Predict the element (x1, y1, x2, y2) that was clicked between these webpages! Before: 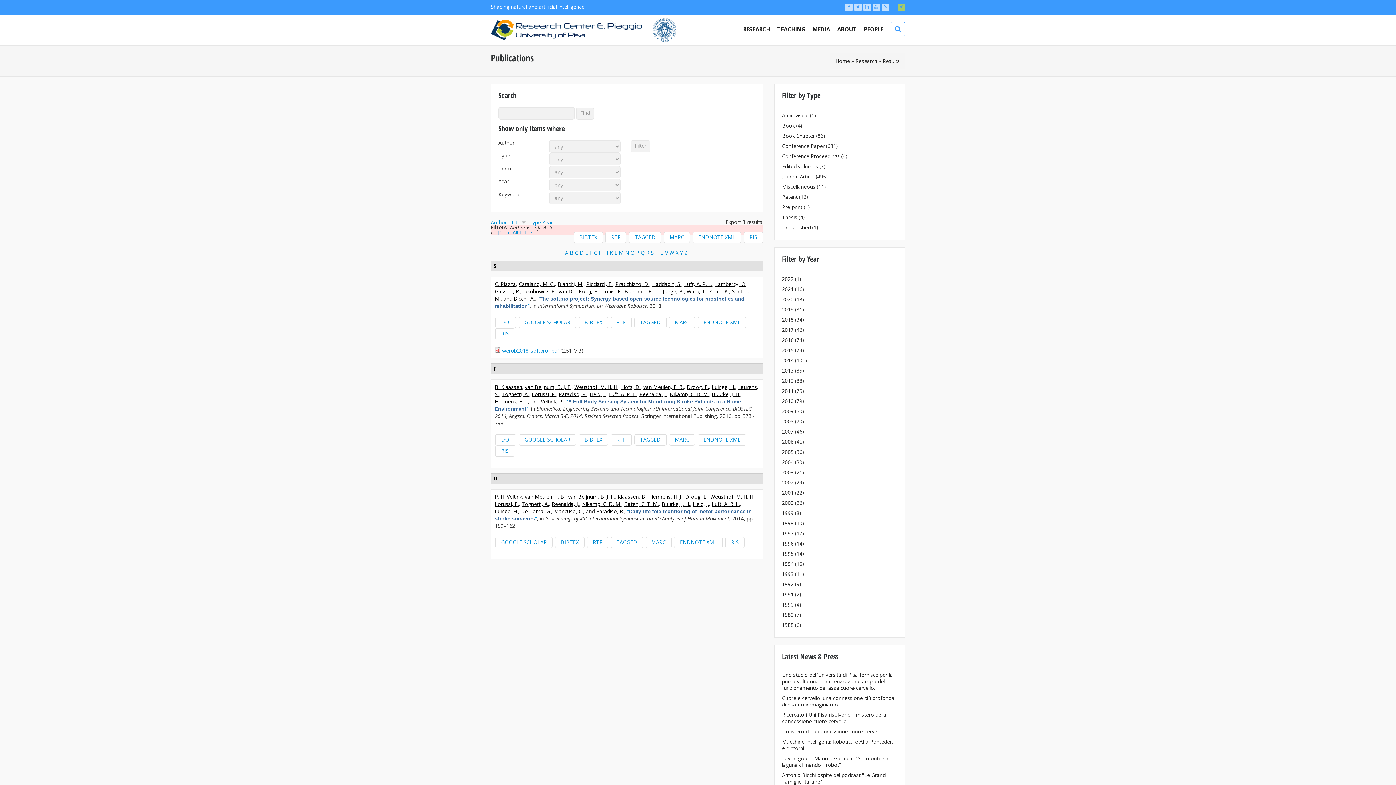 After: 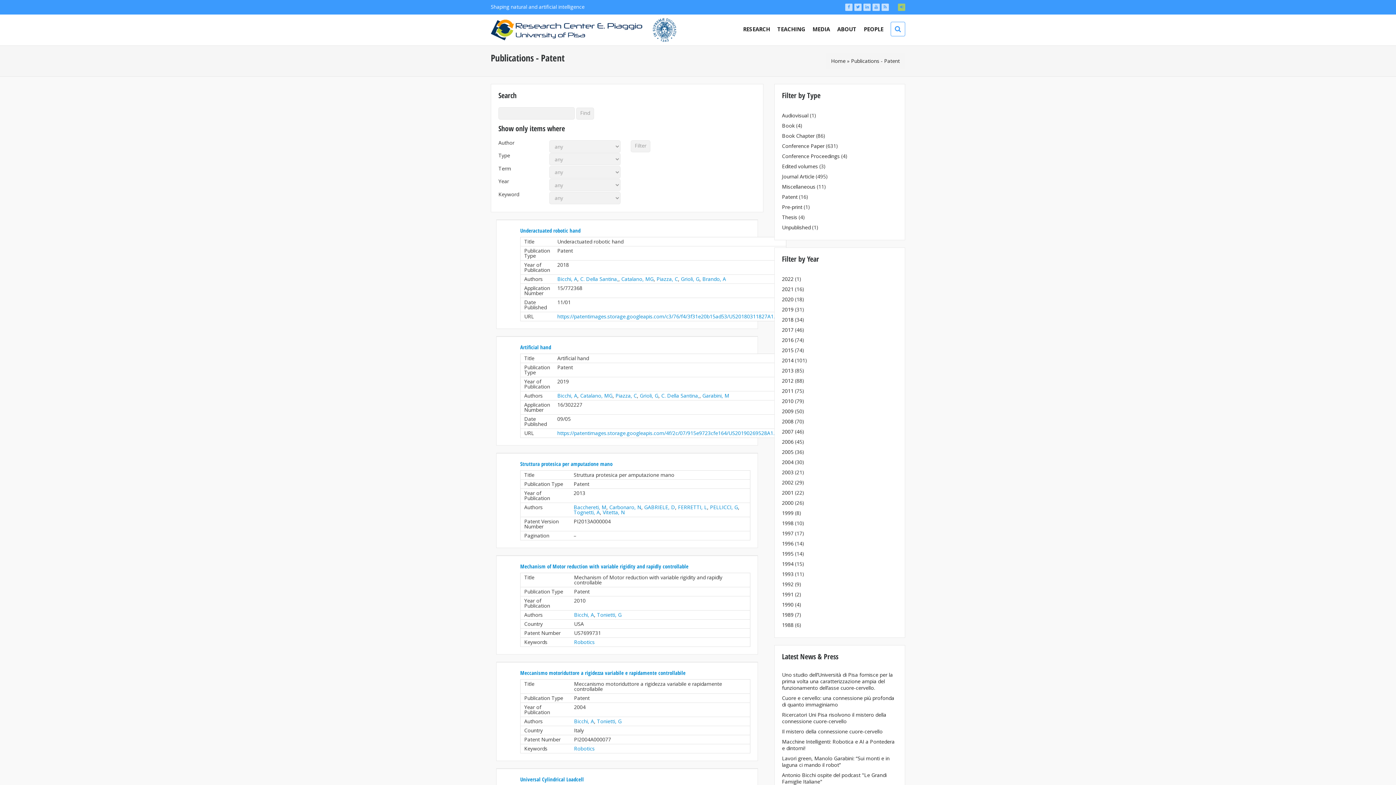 Action: label: Patent bbox: (782, 193, 797, 200)